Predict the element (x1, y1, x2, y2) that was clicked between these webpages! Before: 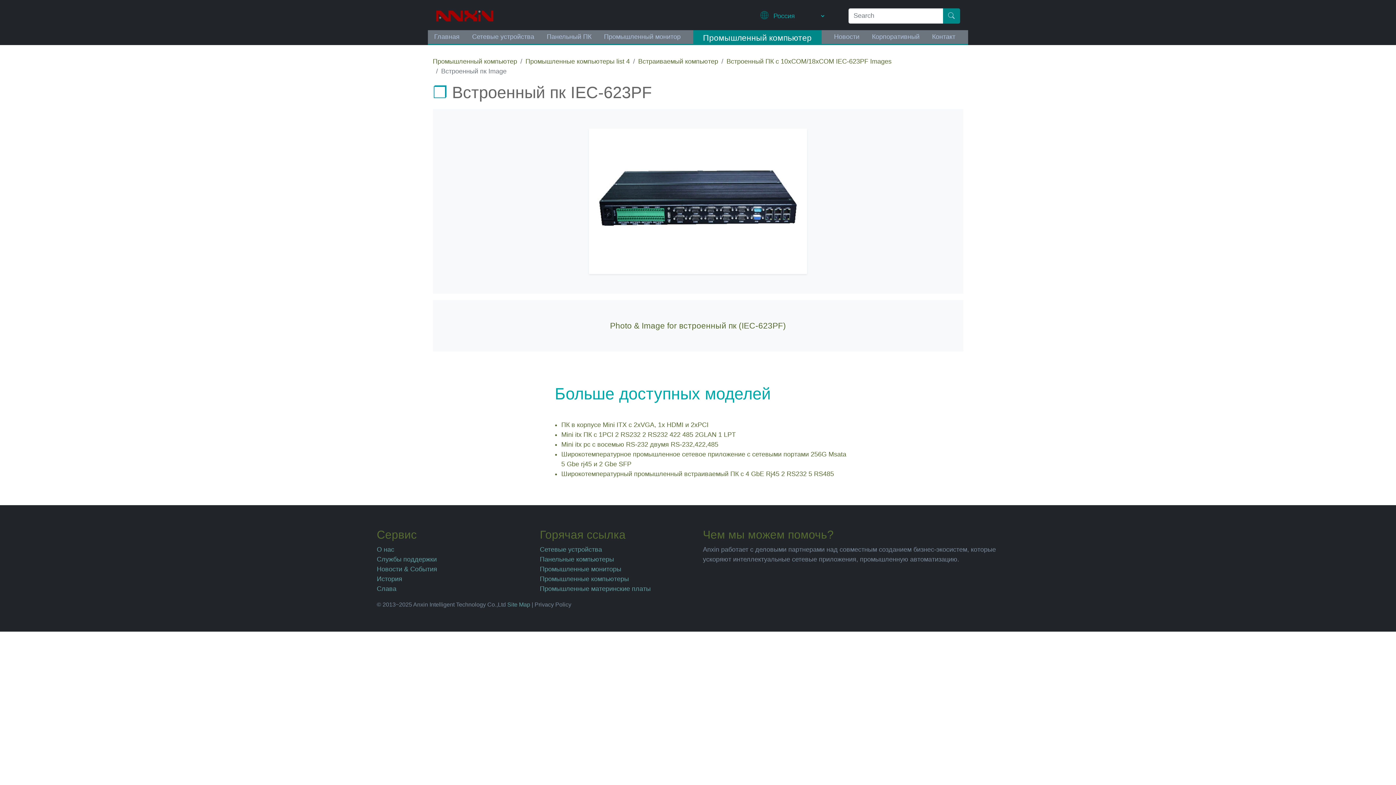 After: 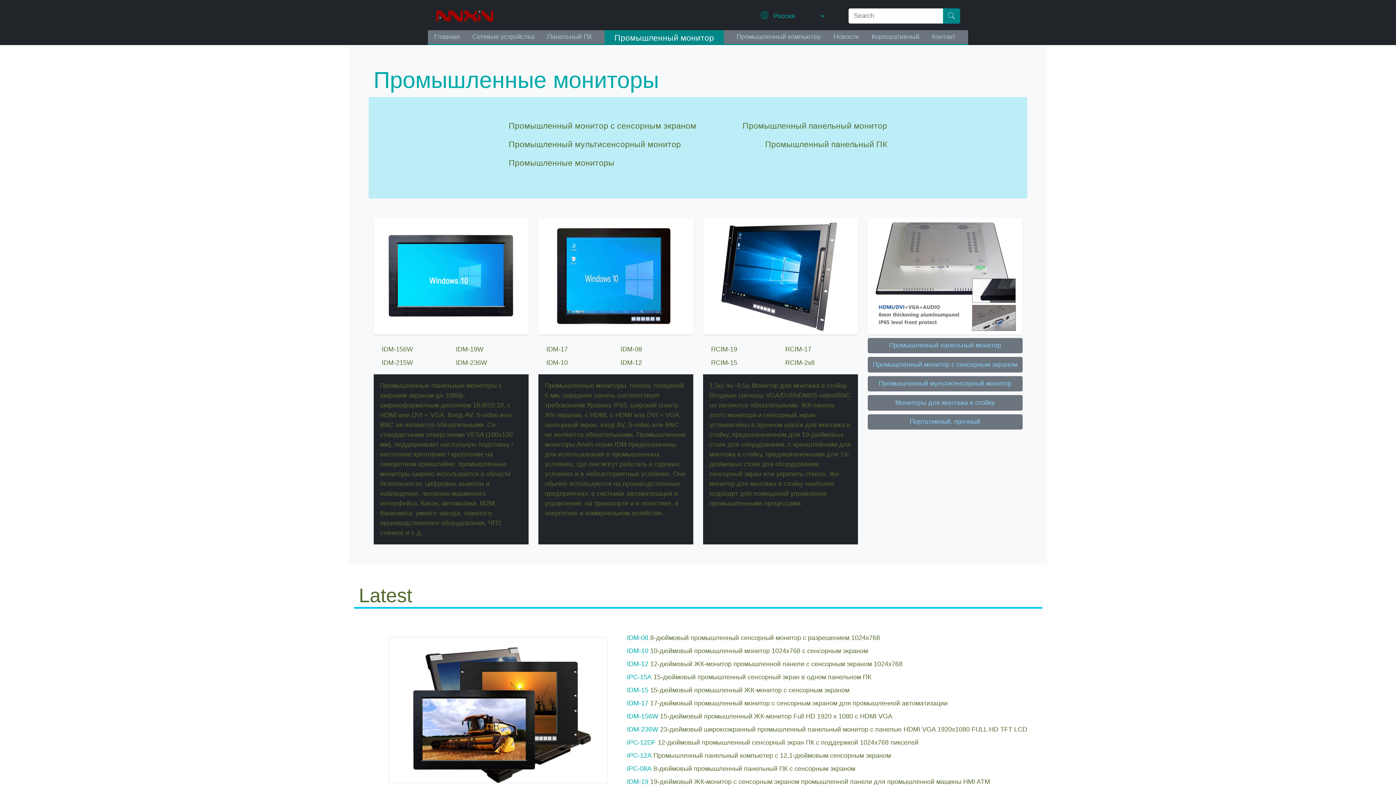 Action: bbox: (540, 565, 621, 573) label: Промышленные мониторы